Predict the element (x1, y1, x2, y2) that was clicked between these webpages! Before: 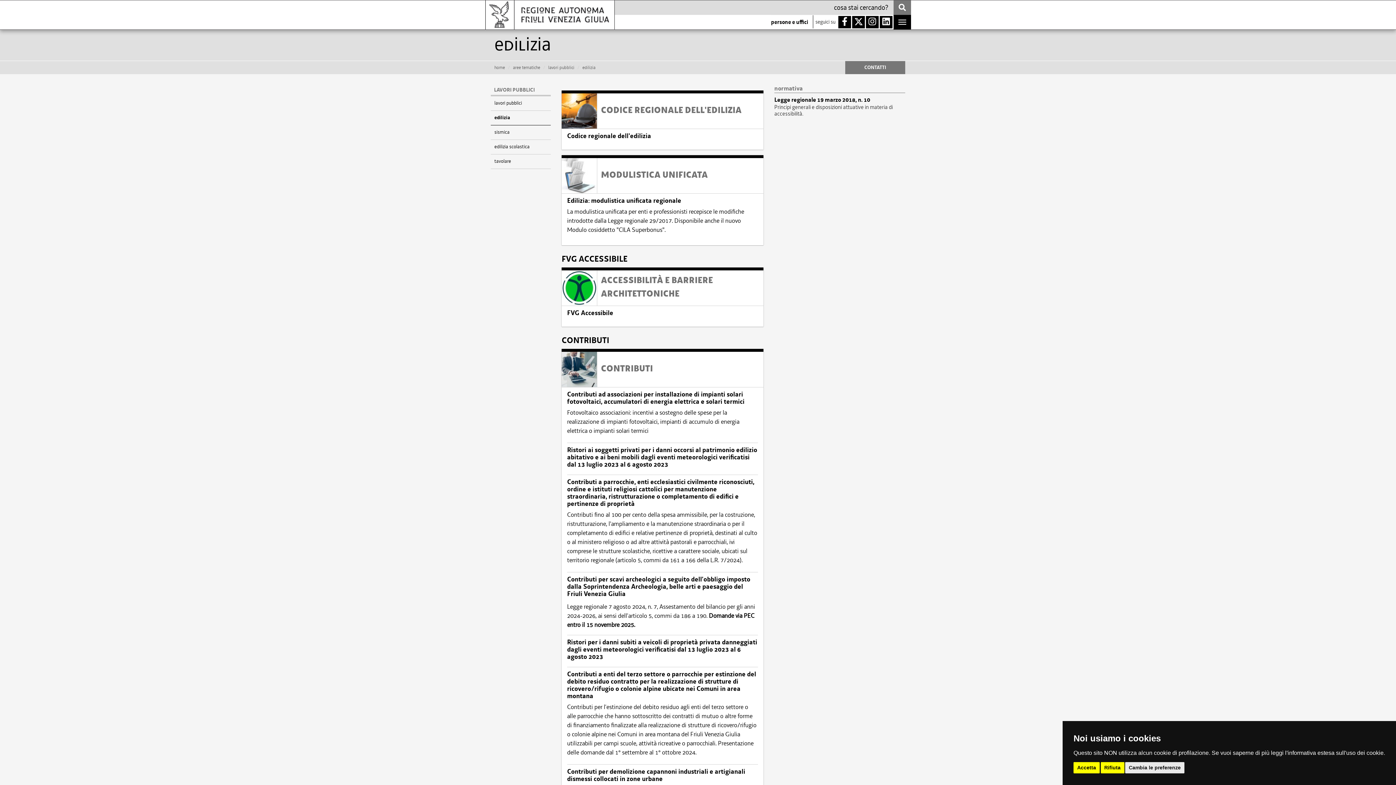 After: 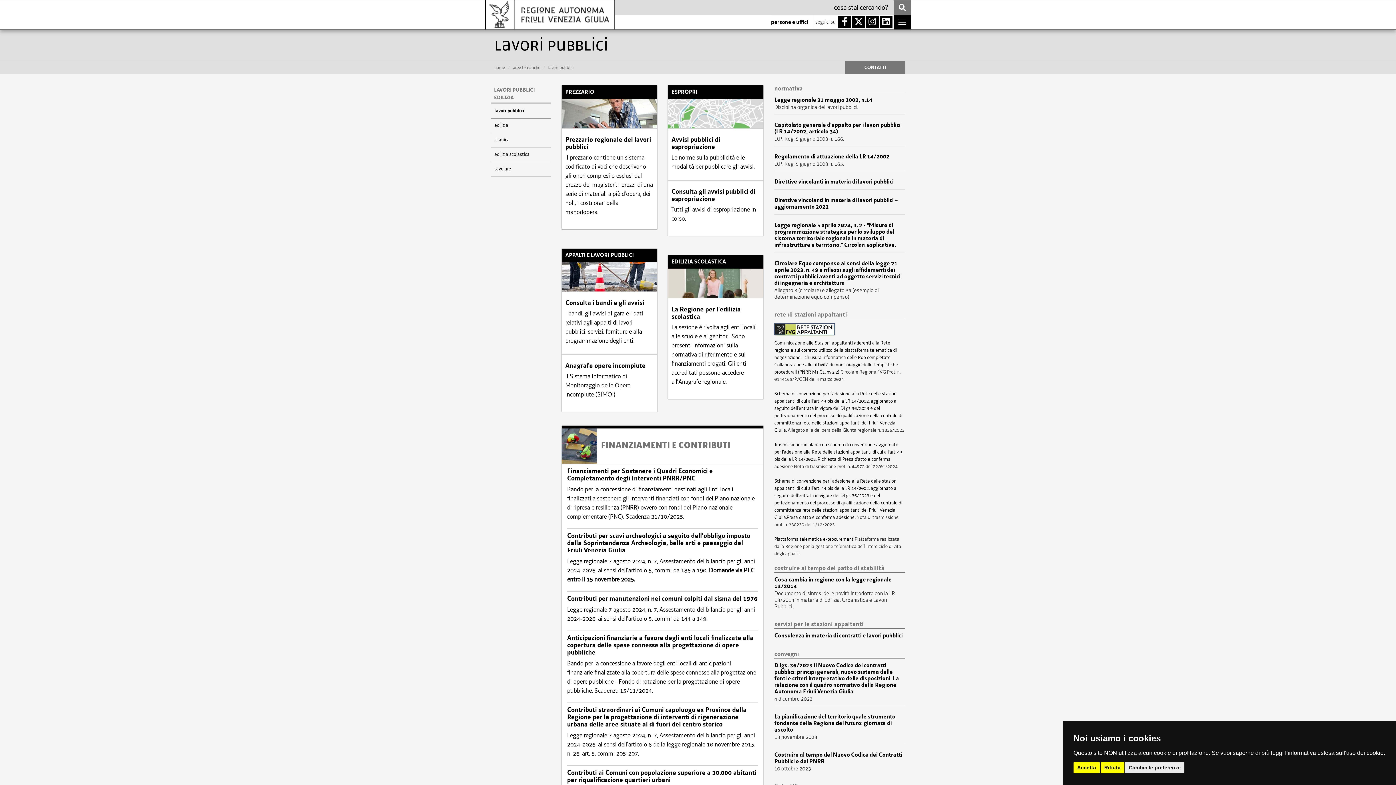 Action: bbox: (494, 100, 522, 106) label: lavori pubblici